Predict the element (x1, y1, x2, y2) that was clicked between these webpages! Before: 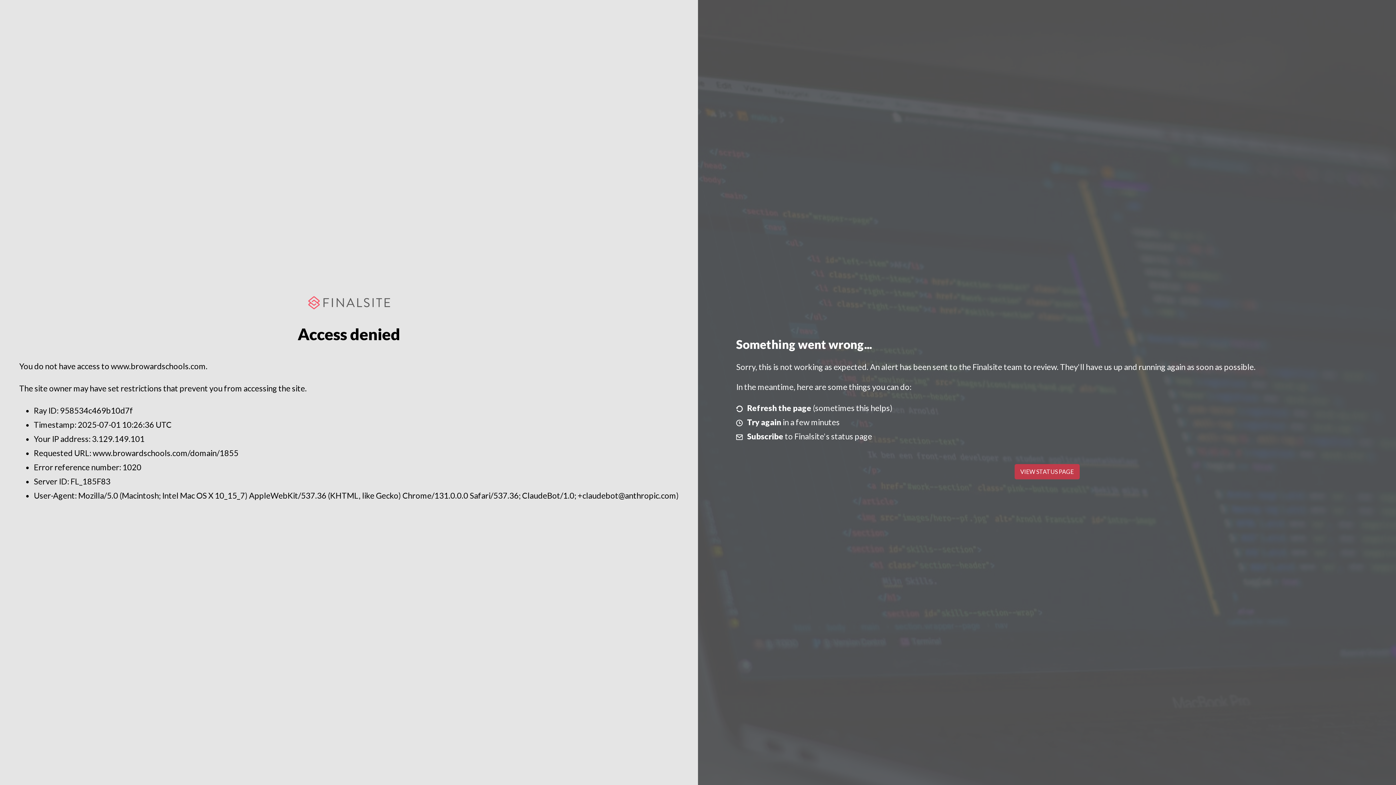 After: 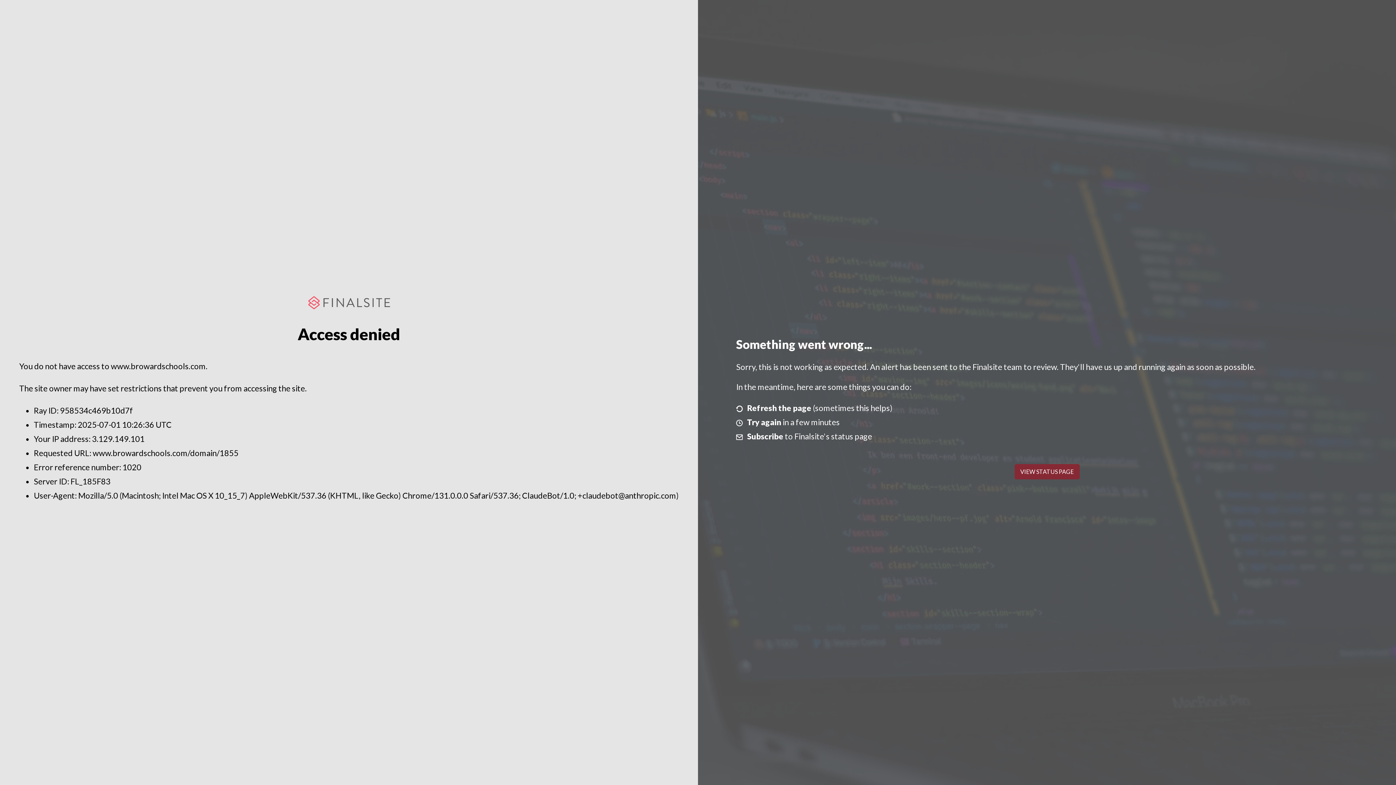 Action: label: VIEW STATUS PAGE bbox: (1014, 464, 1079, 479)